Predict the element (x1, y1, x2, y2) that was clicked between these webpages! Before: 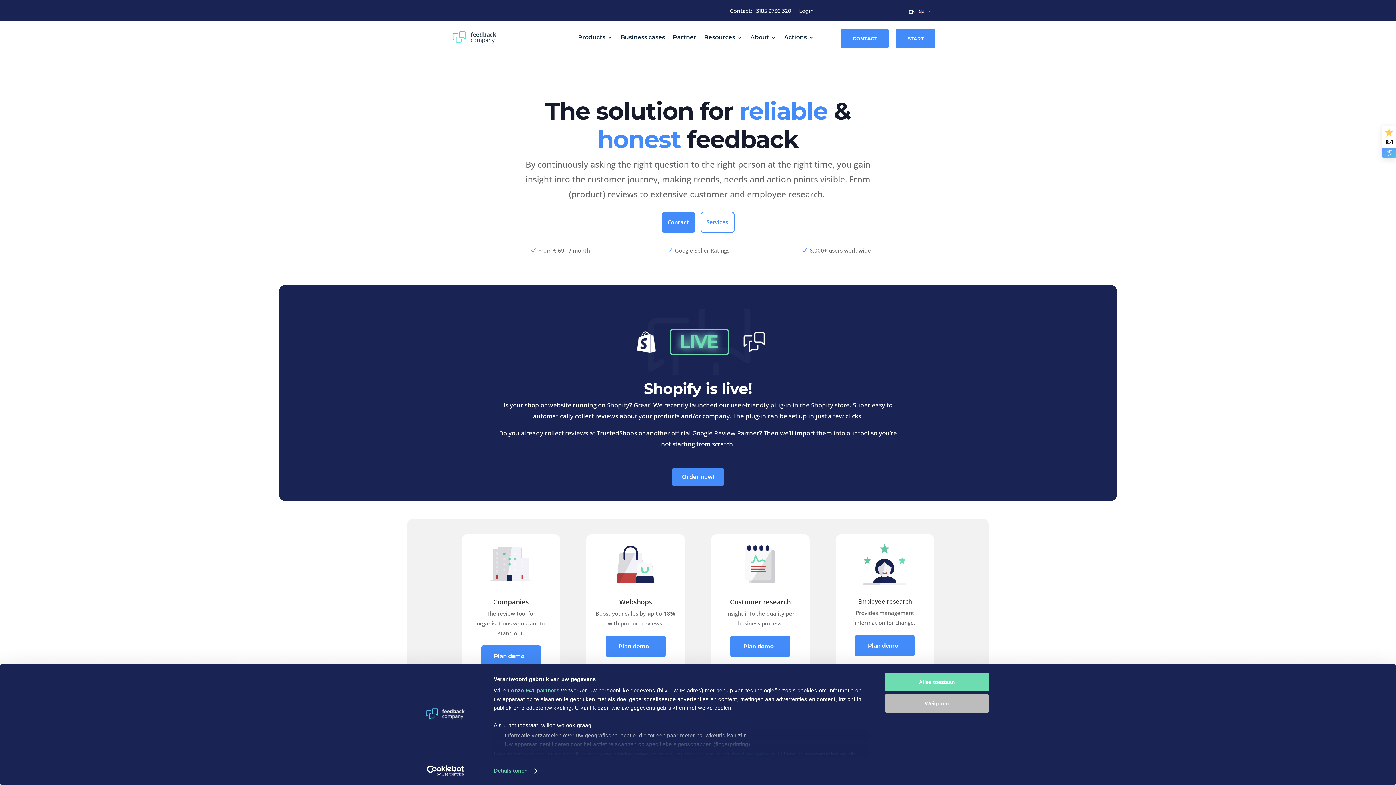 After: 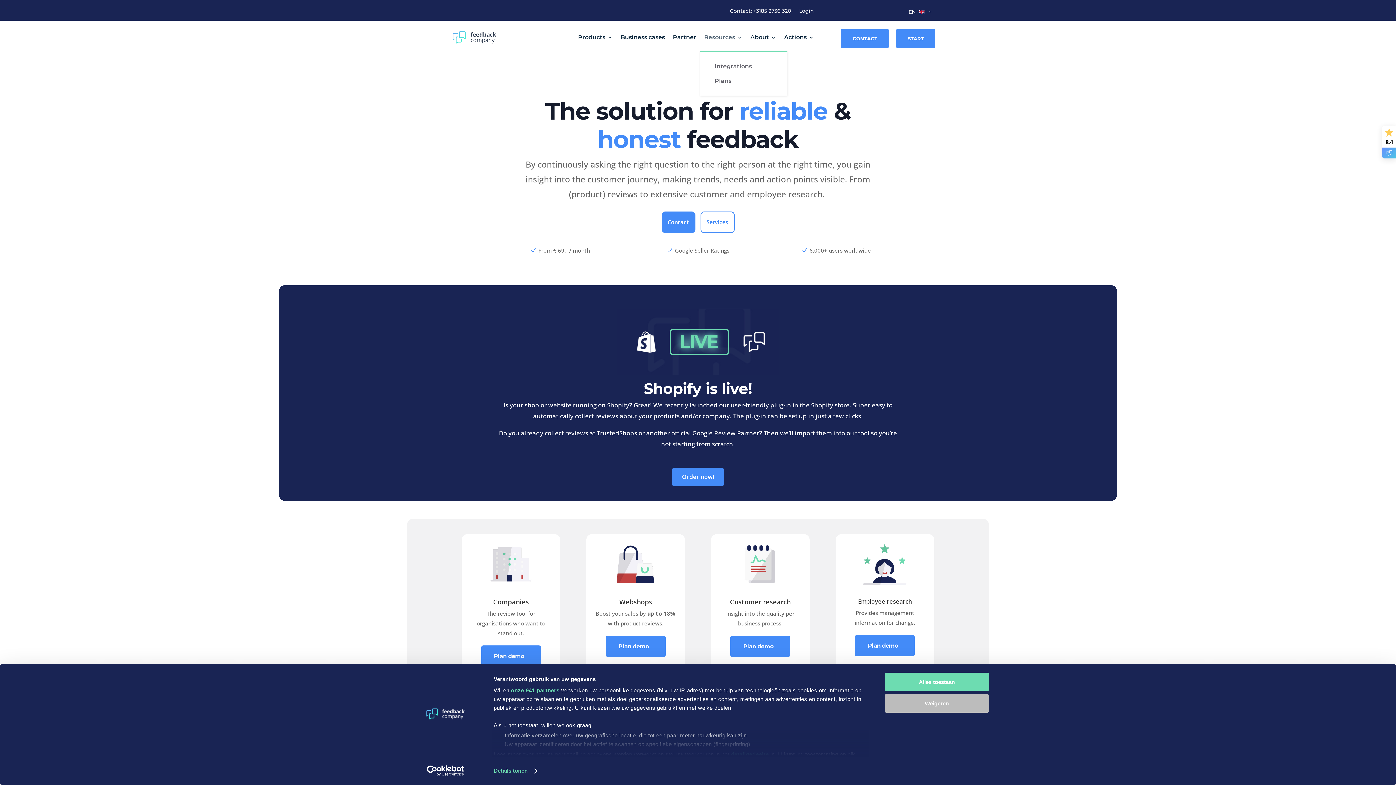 Action: label: Resources bbox: (704, 23, 742, 51)